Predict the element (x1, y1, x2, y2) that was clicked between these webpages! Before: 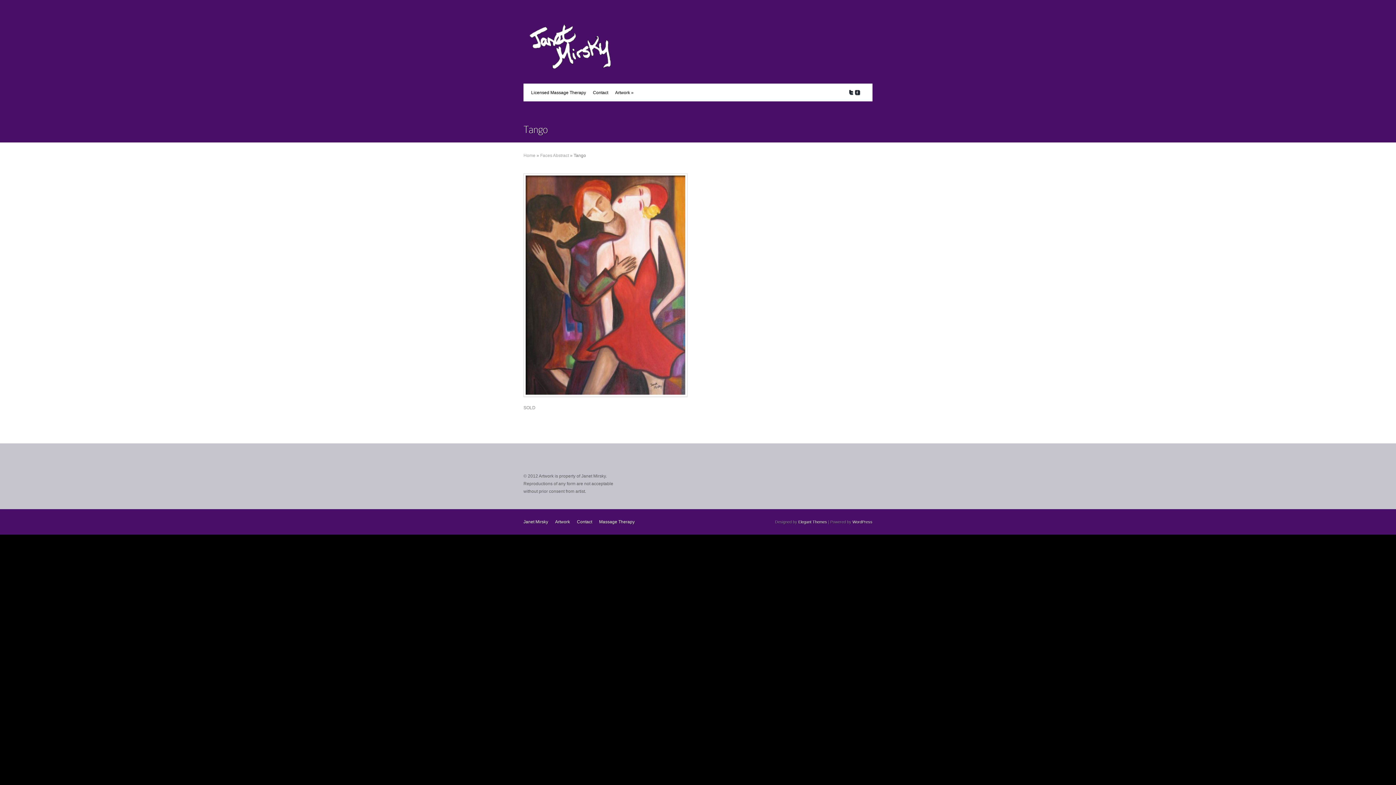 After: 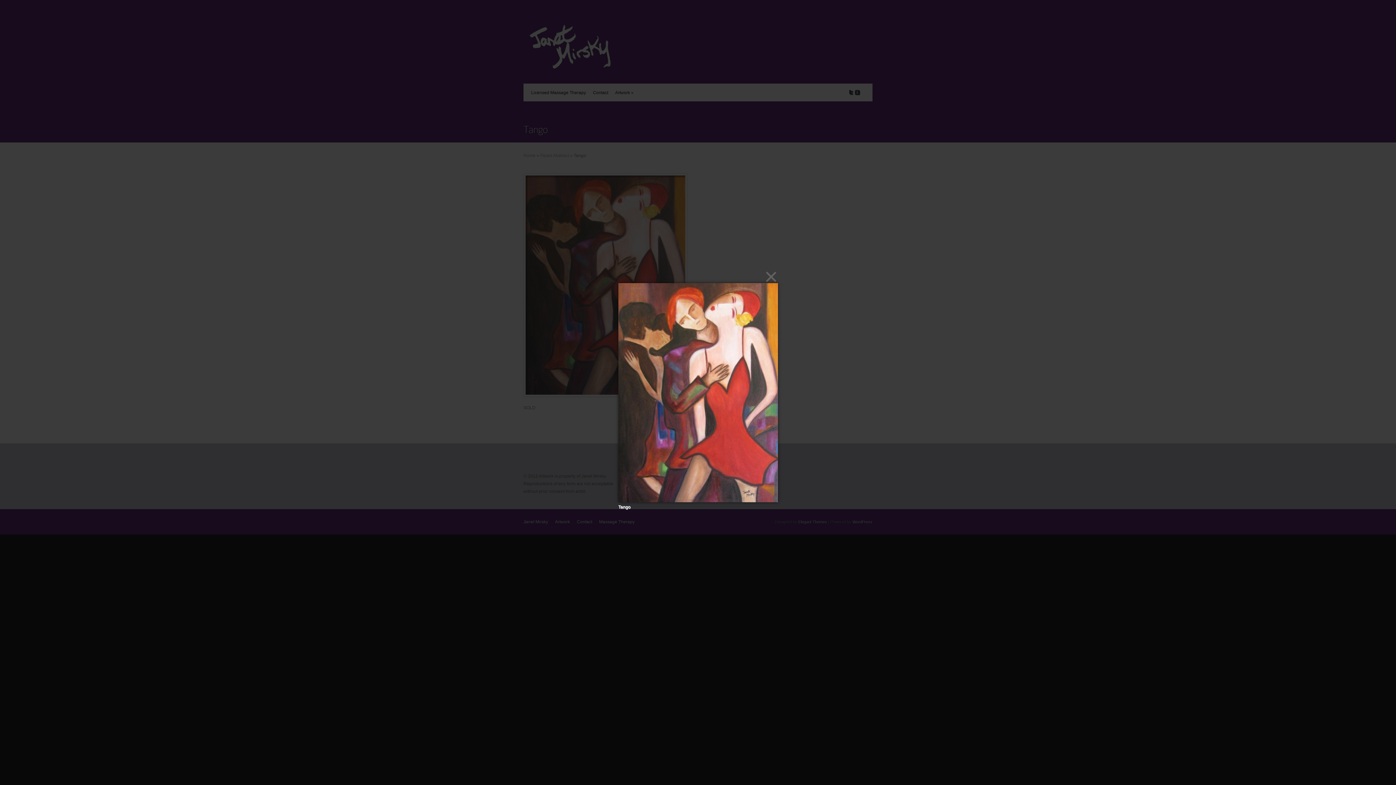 Action: bbox: (525, 175, 685, 394)